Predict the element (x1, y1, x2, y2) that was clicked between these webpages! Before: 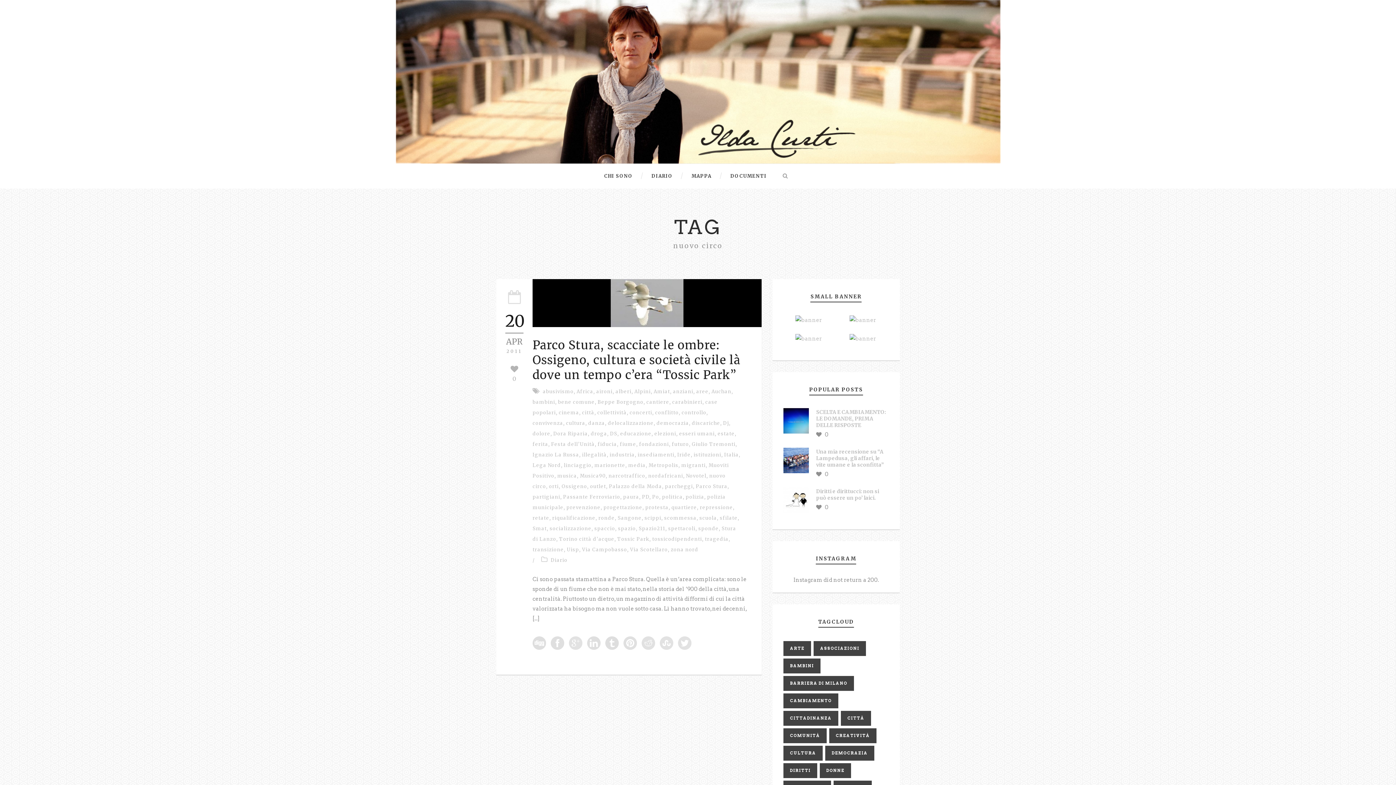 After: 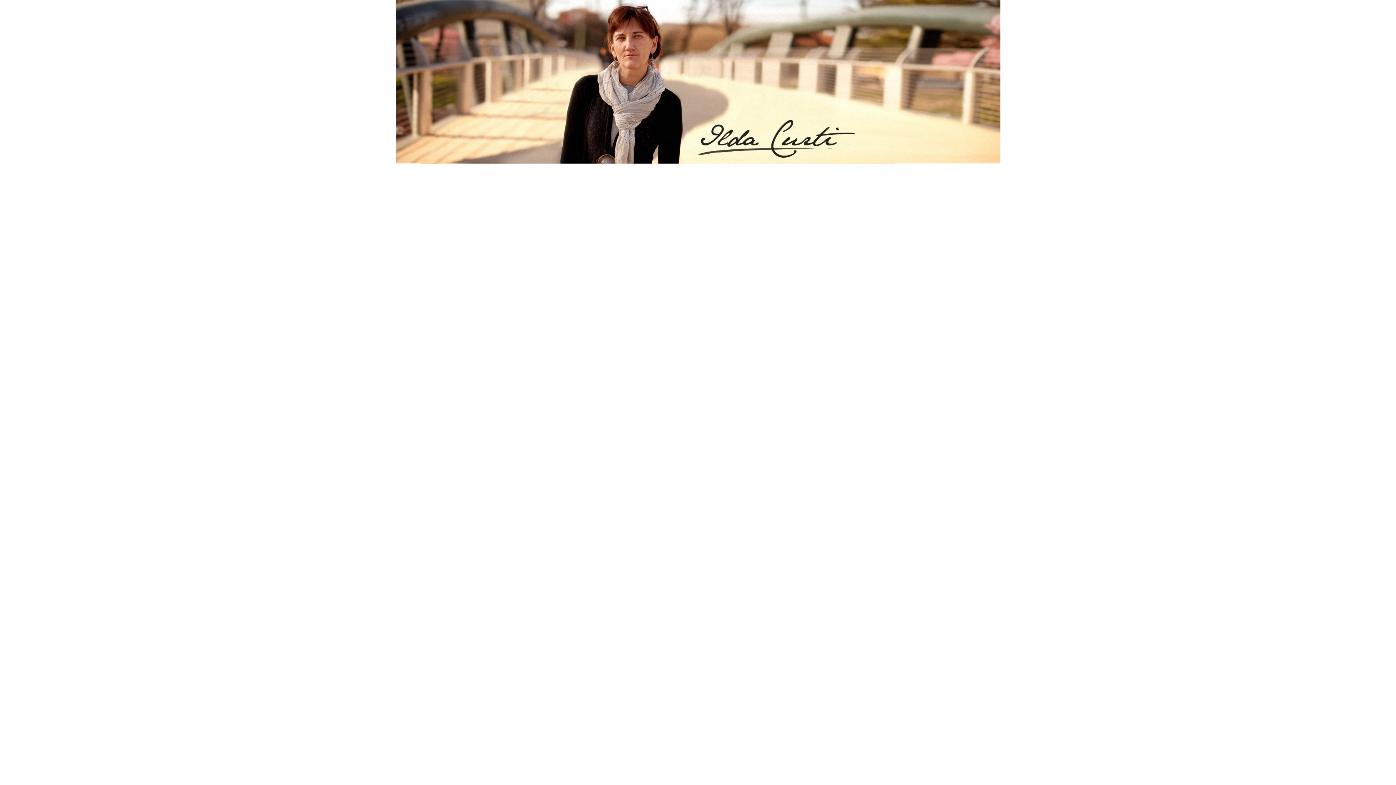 Action: label: spazio bbox: (618, 525, 636, 532)